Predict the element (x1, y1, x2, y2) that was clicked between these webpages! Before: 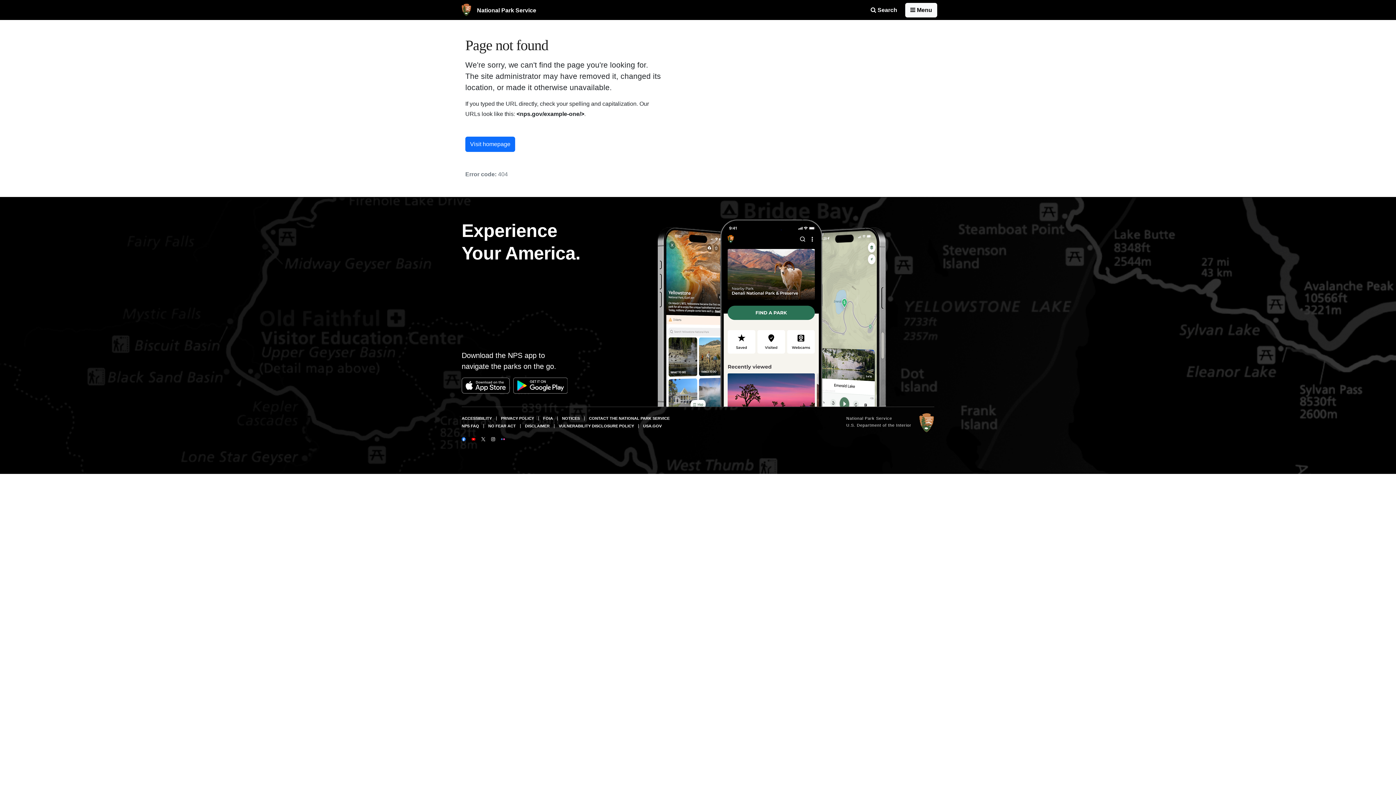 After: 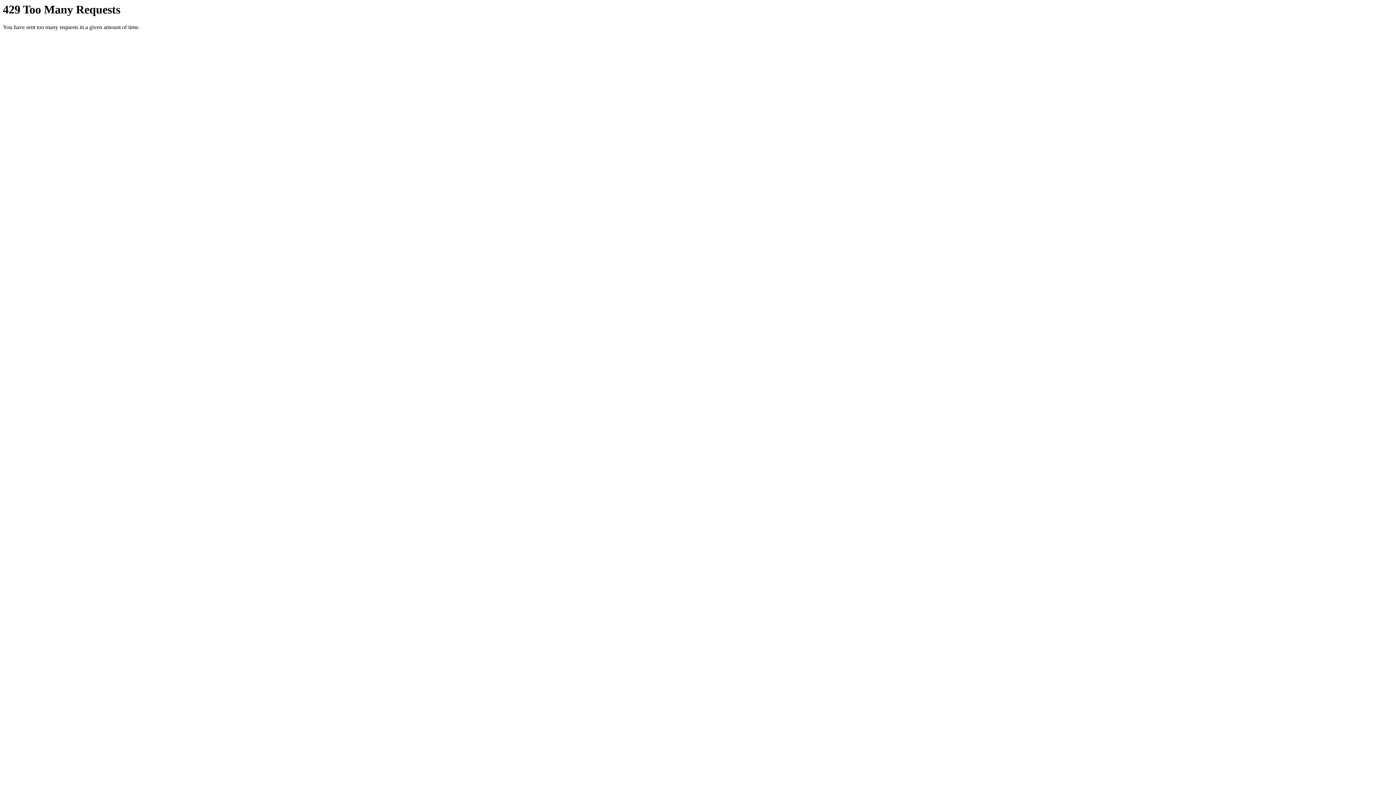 Action: bbox: (501, 436, 506, 441)